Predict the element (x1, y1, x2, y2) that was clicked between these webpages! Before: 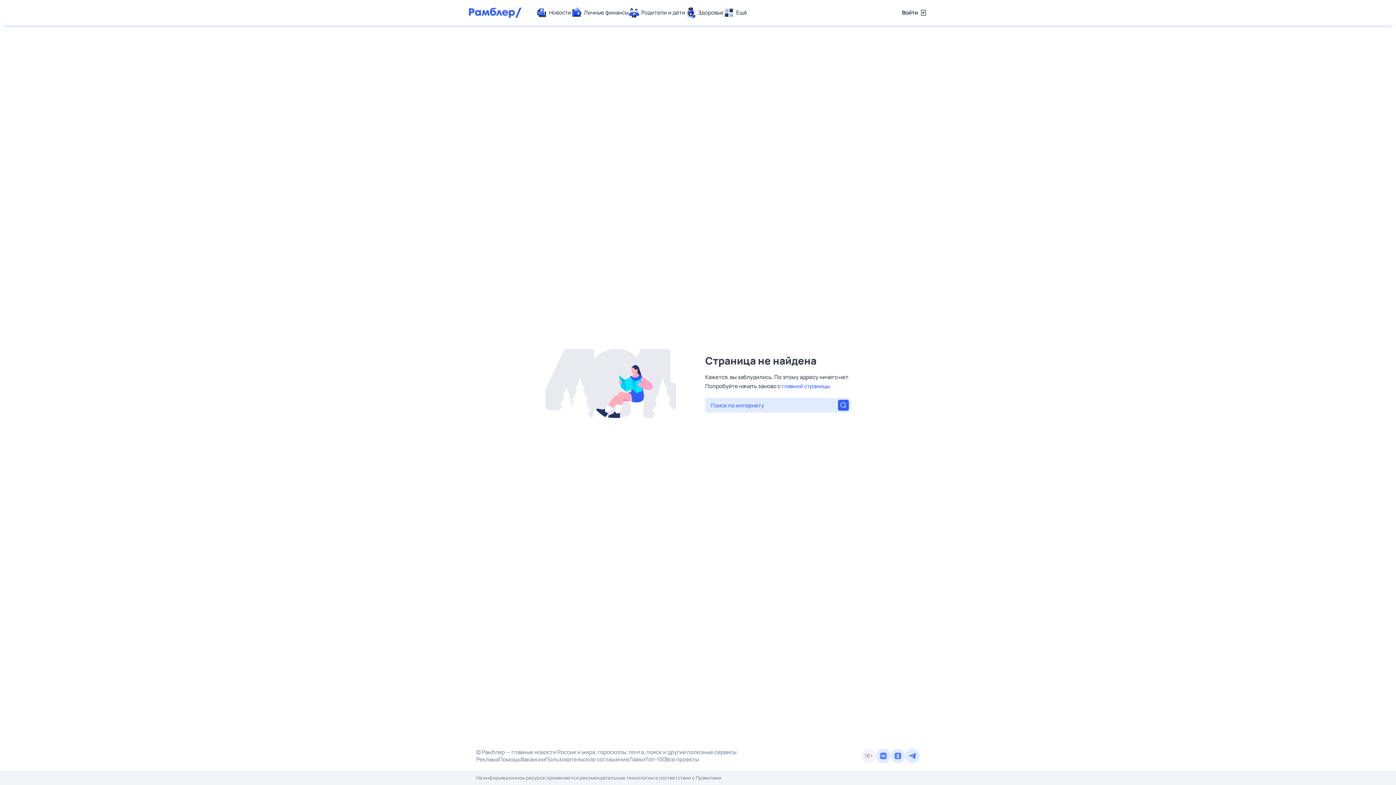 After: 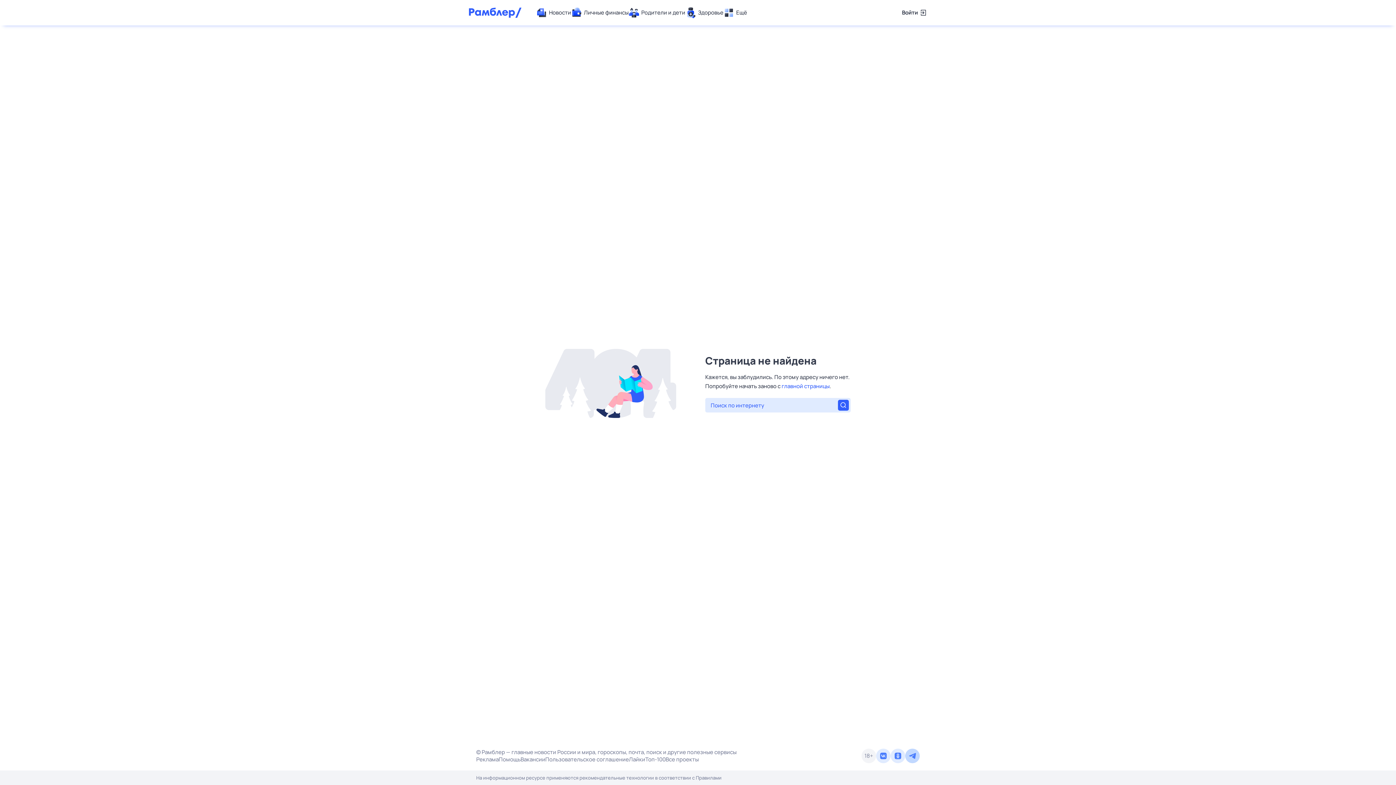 Action: bbox: (905, 749, 920, 763)